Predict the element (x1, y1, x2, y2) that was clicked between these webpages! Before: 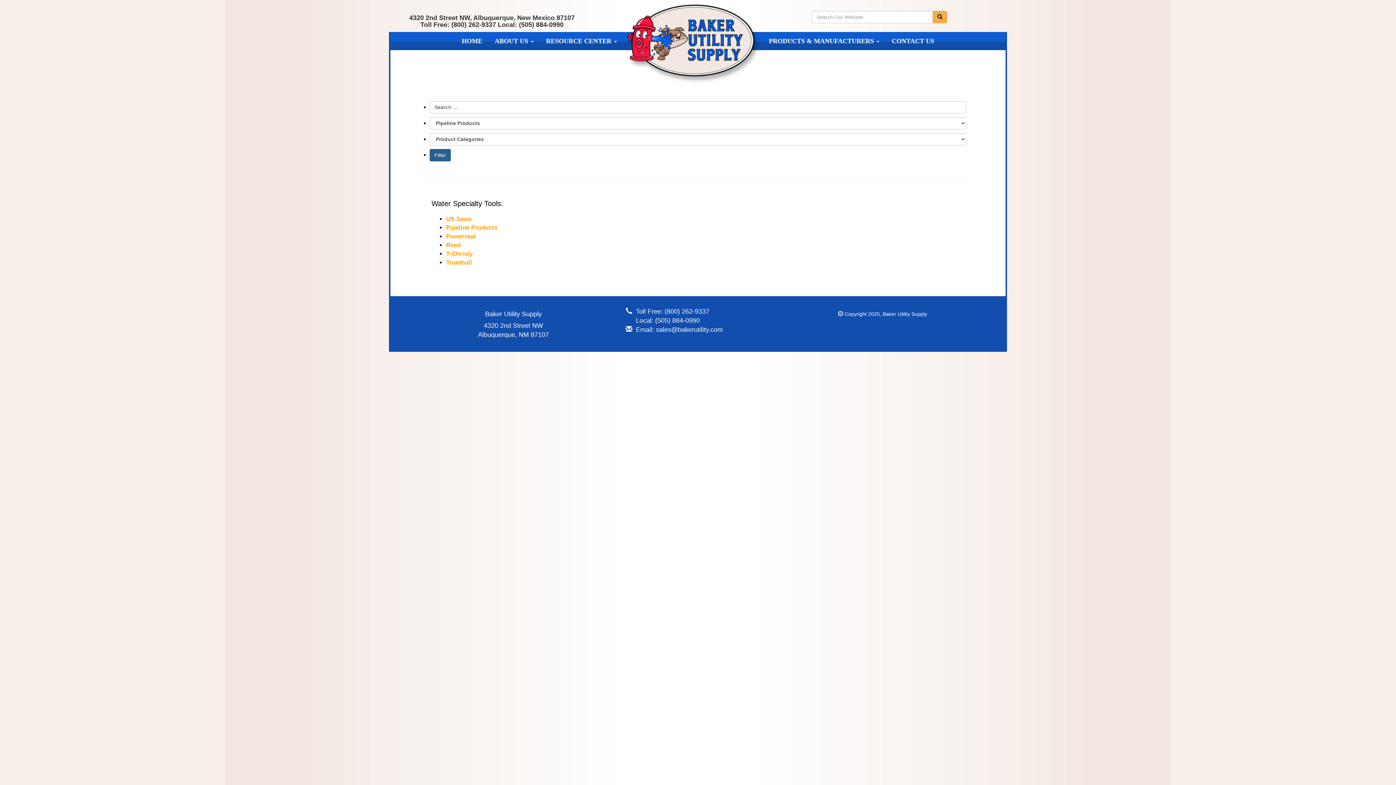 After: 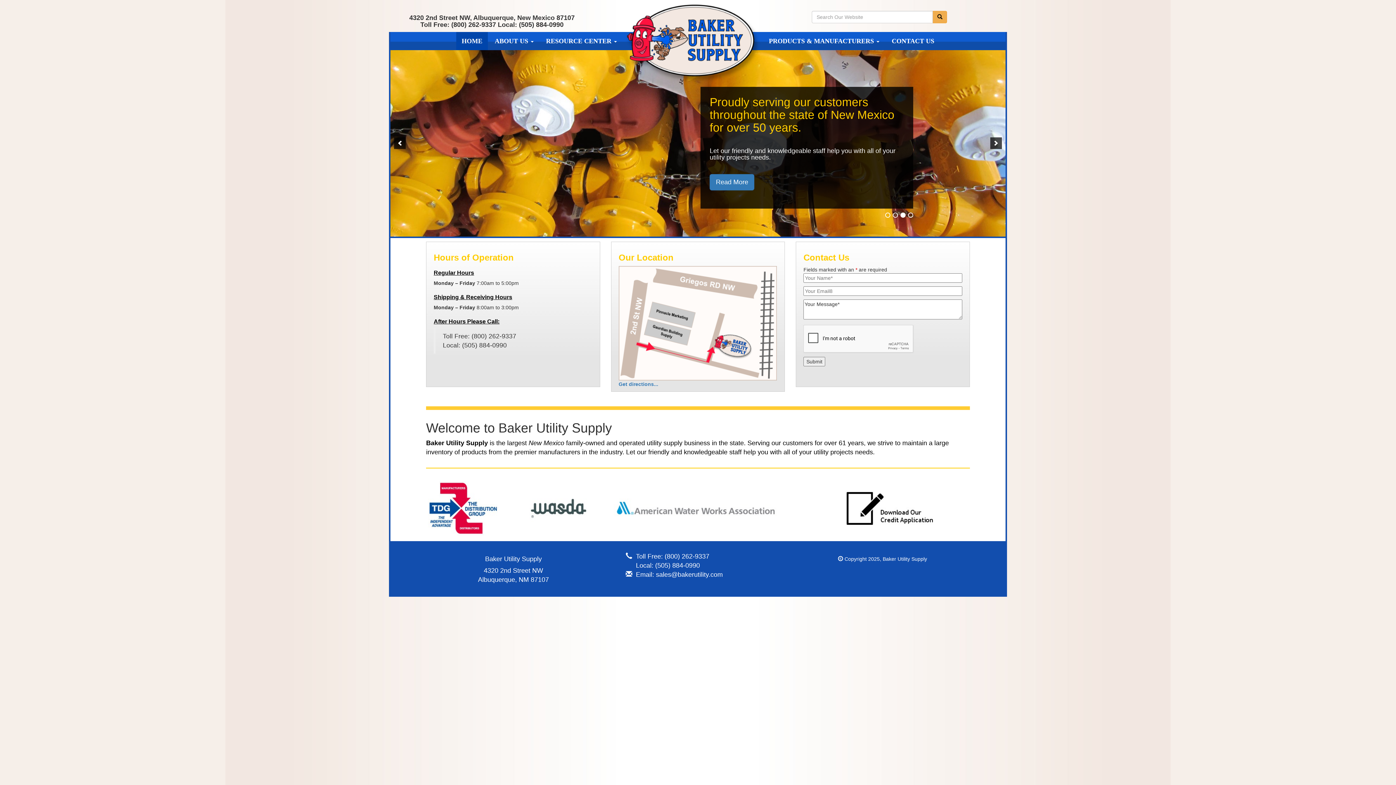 Action: label: HOME bbox: (456, 32, 488, 50)